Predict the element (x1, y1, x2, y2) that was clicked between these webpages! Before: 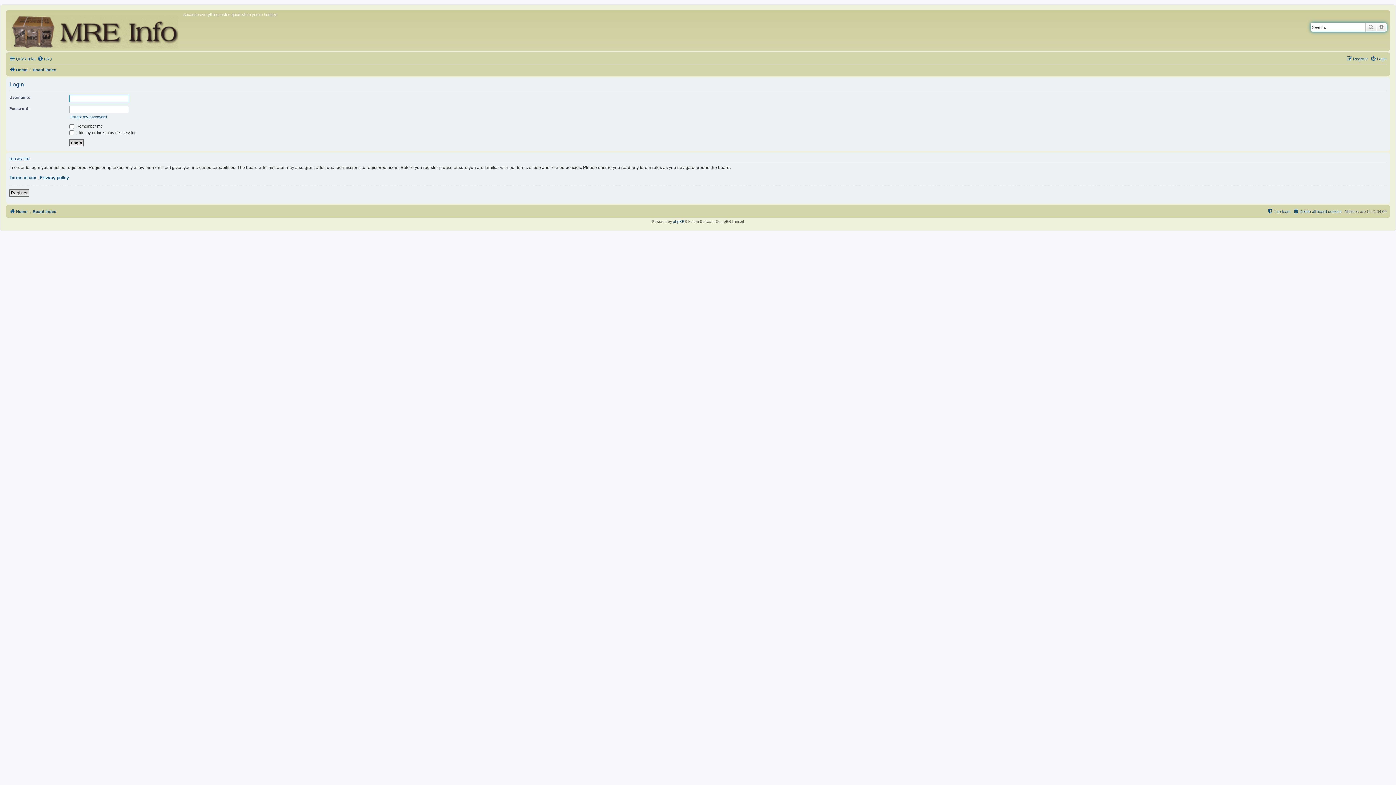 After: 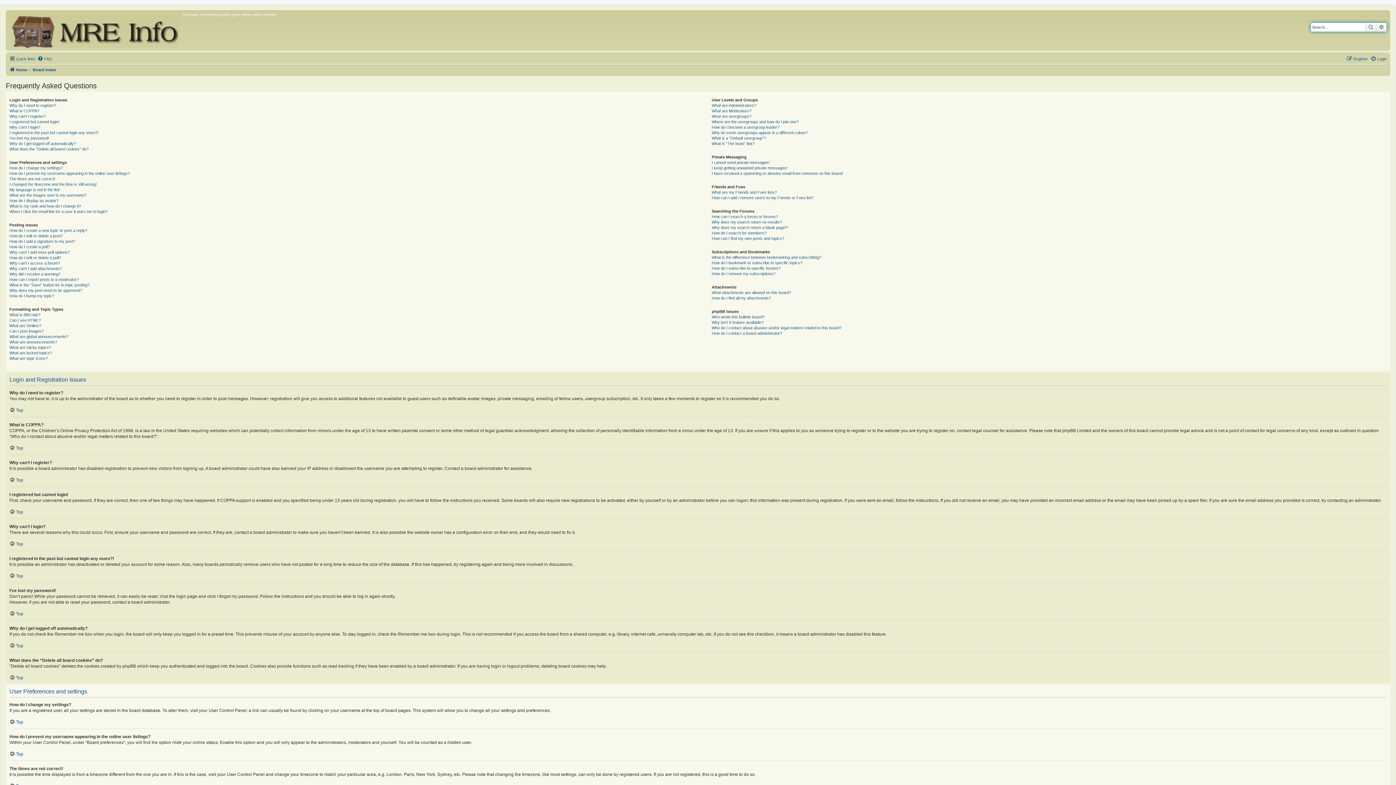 Action: bbox: (37, 54, 52, 63) label: FAQ